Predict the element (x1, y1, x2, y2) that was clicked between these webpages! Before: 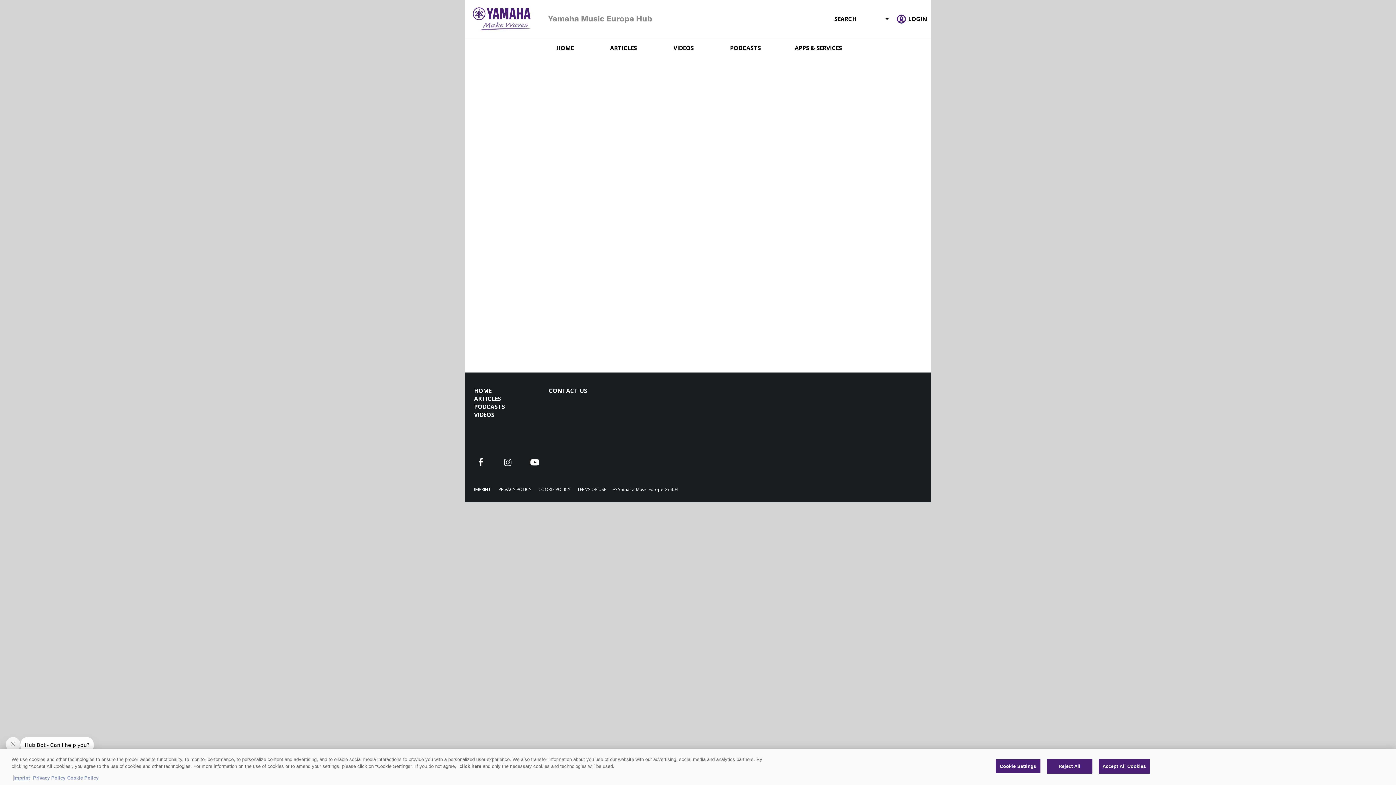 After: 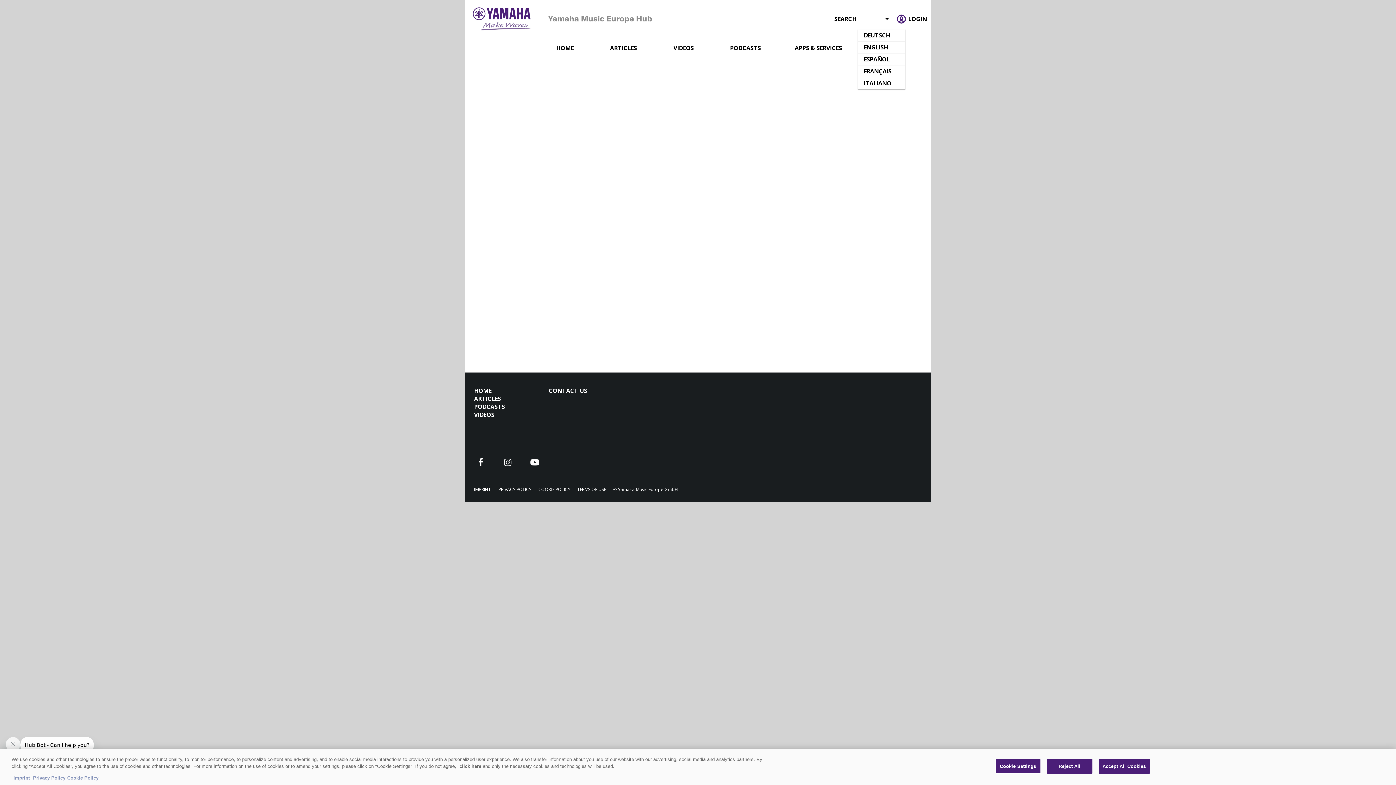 Action: bbox: (876, 14, 889, 22)